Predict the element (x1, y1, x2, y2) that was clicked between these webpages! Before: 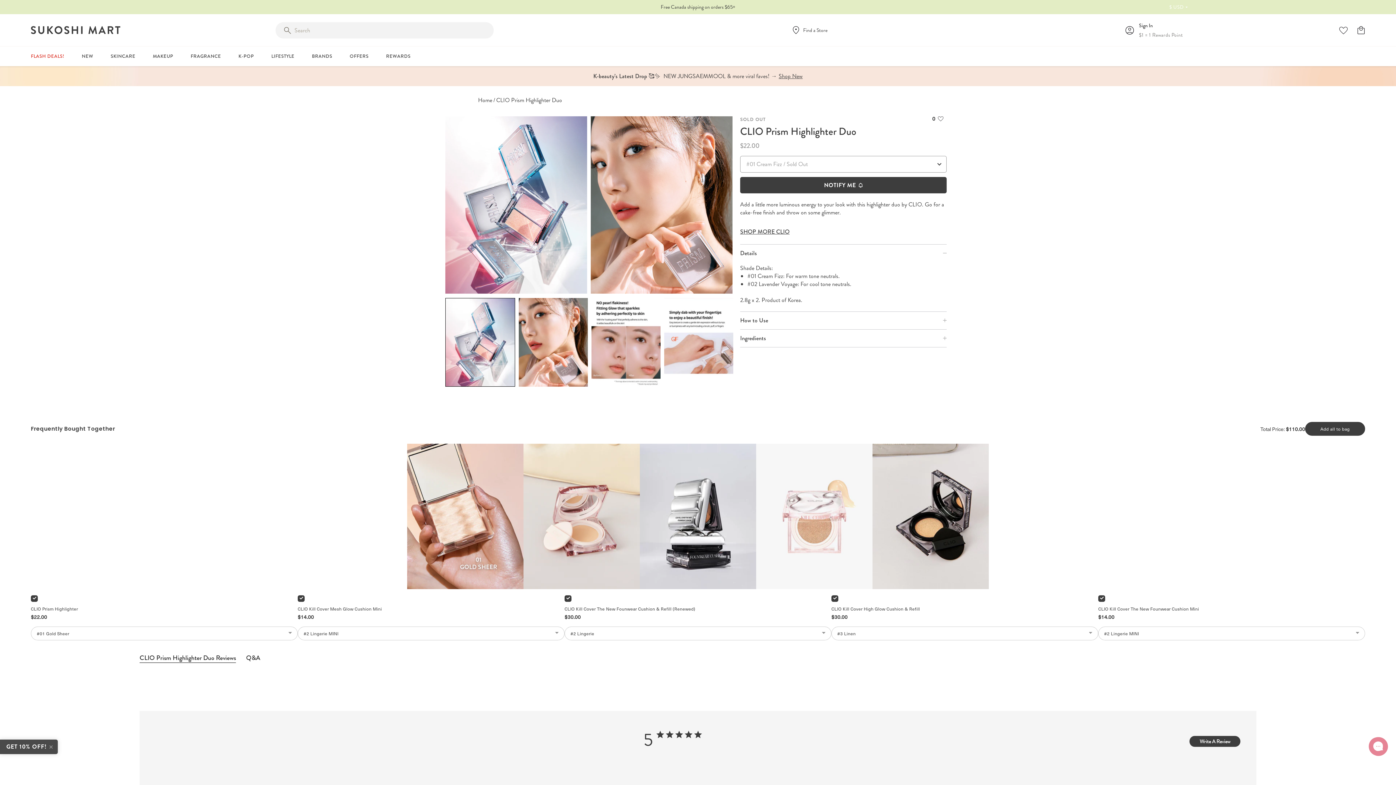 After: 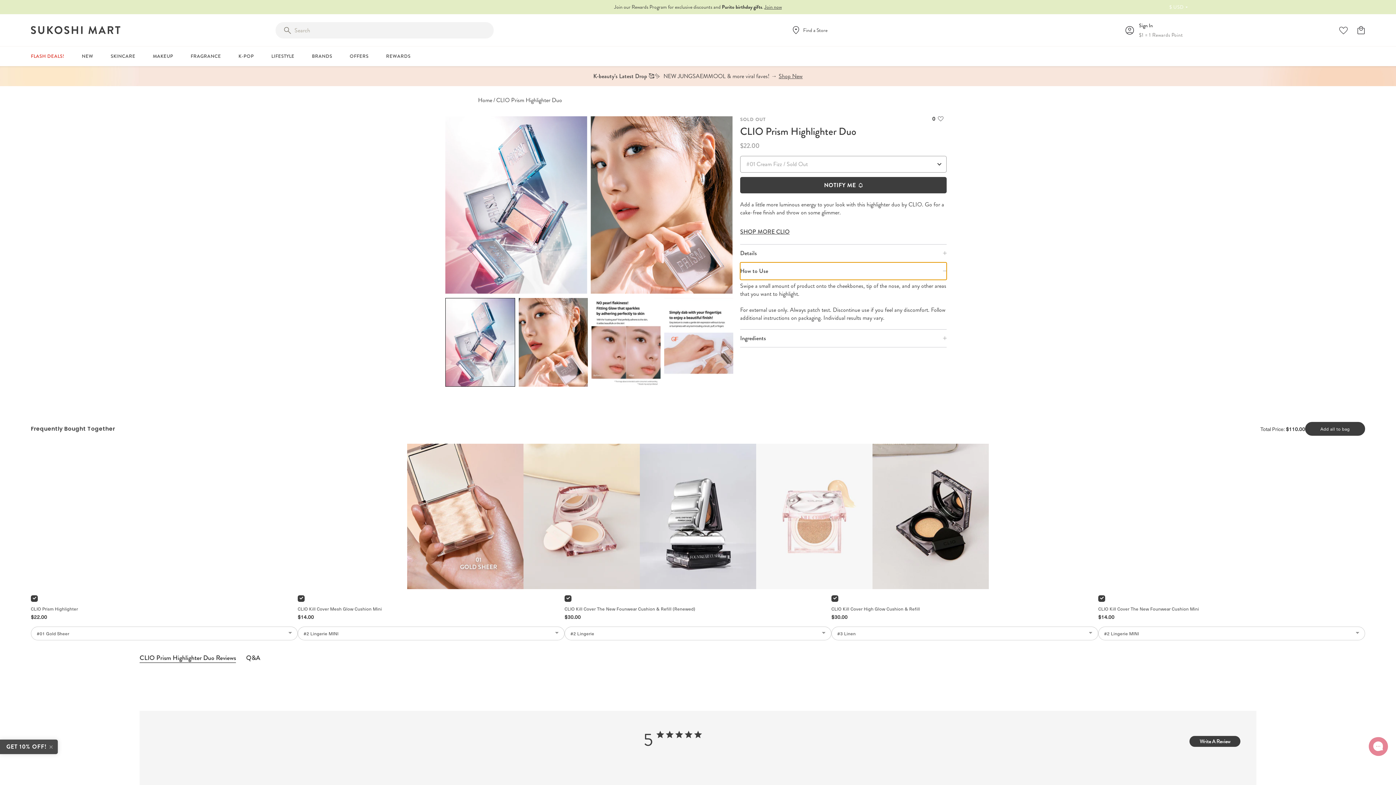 Action: bbox: (740, 312, 946, 329) label: How to Use